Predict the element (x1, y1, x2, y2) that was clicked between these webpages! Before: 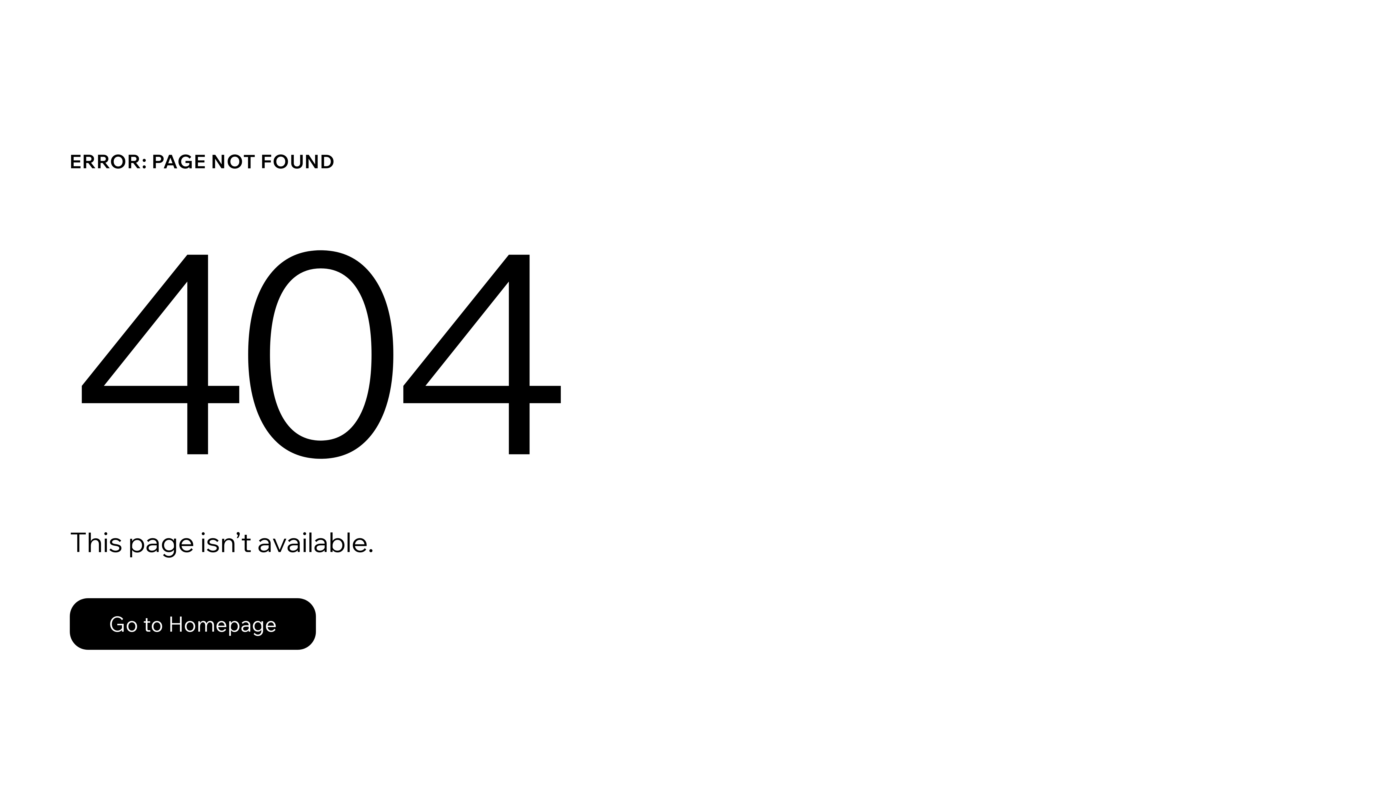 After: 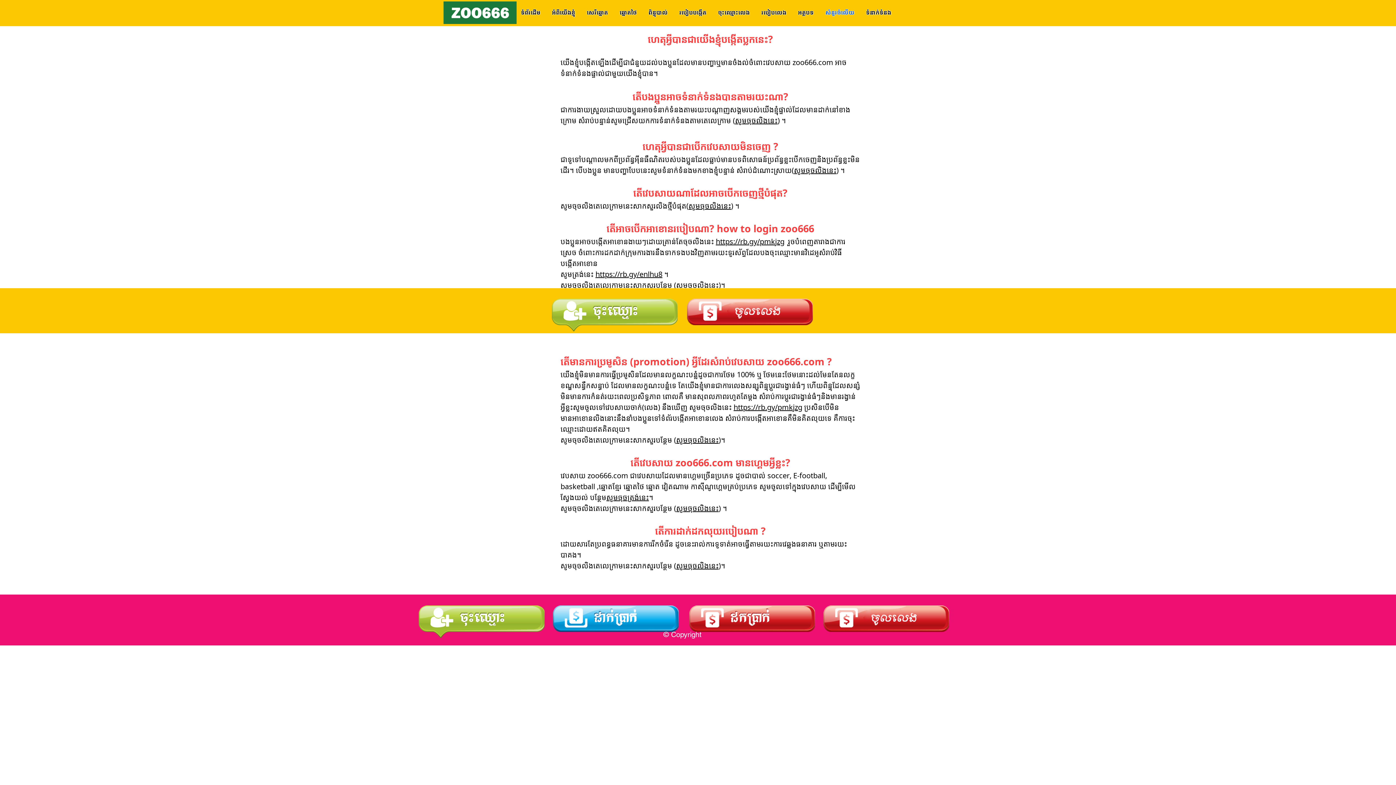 Action: bbox: (69, 598, 316, 650) label: Go to Homepage